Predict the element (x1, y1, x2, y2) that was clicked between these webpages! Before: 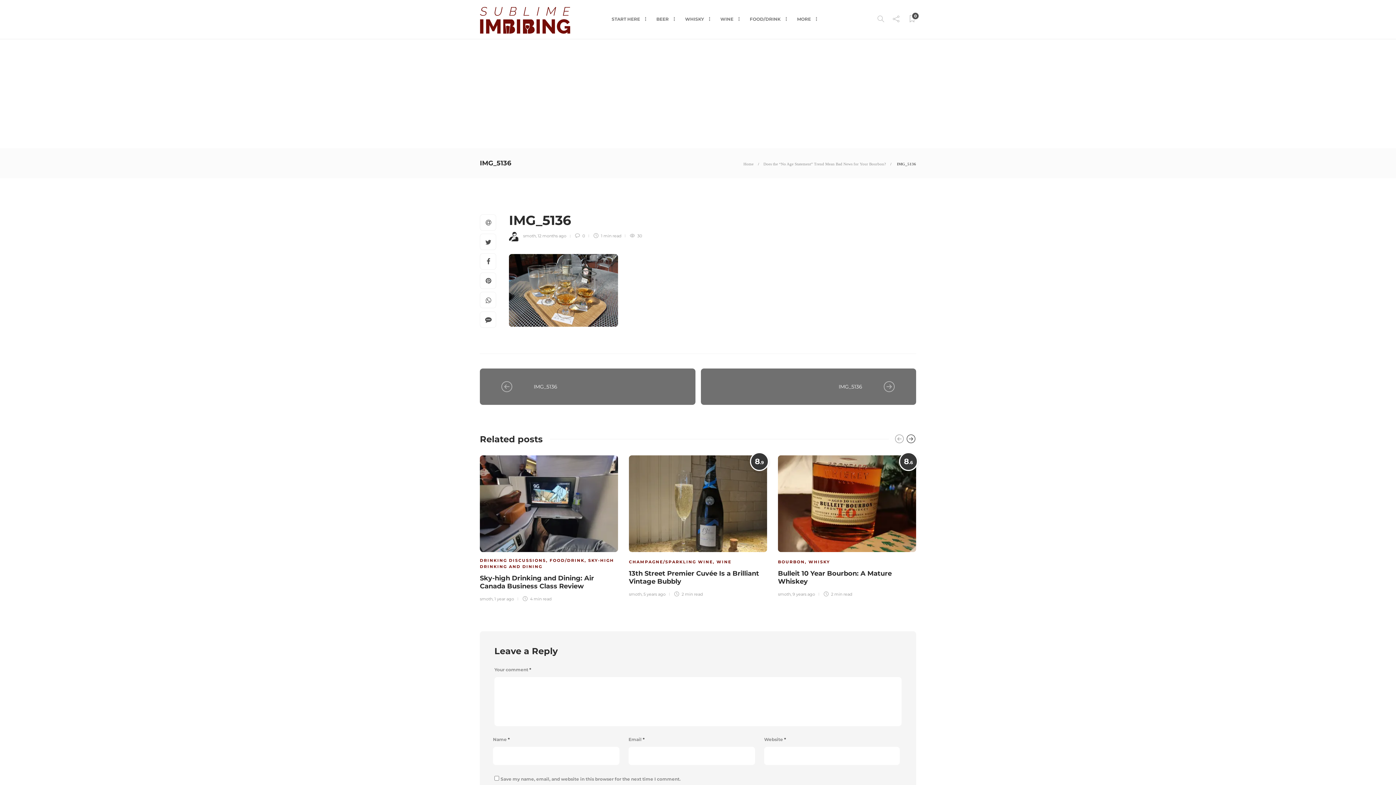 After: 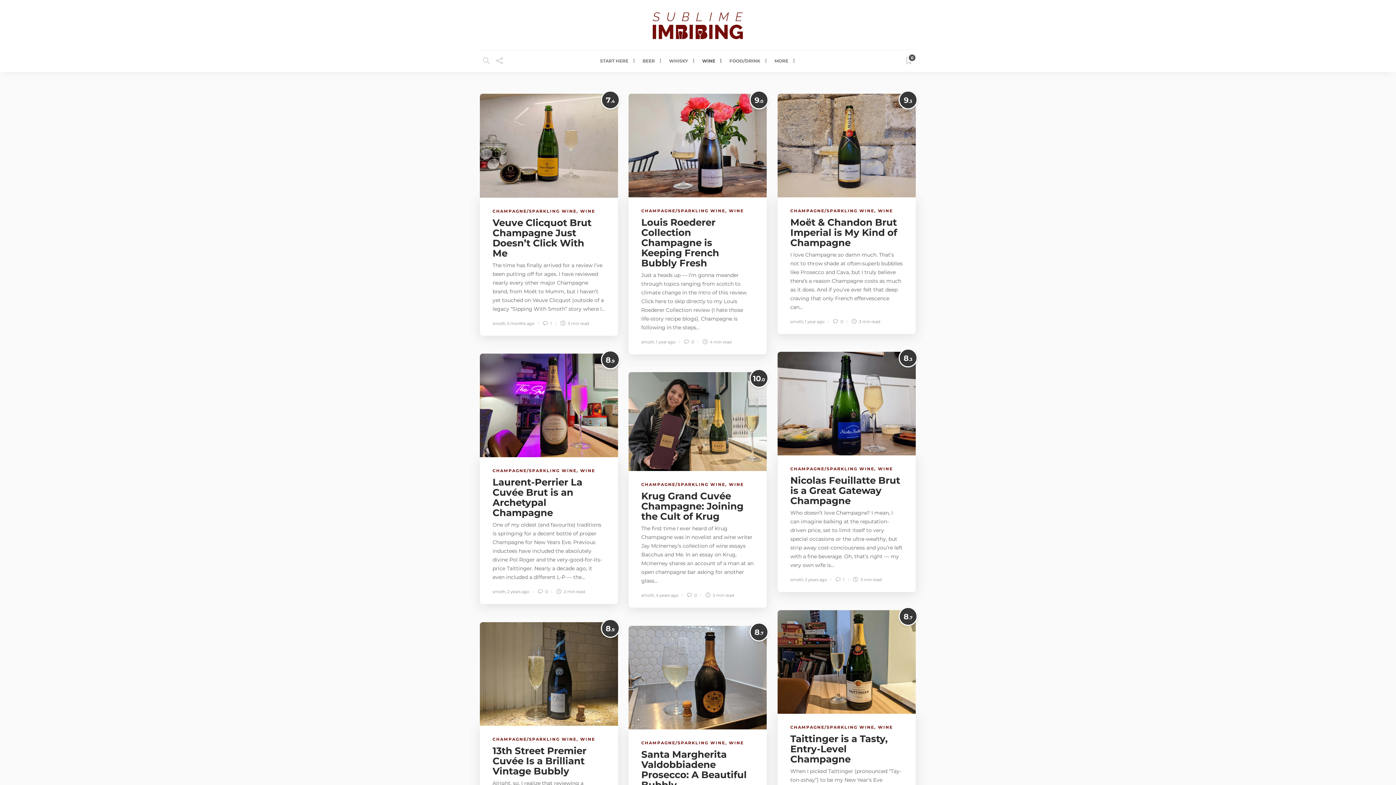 Action: bbox: (629, 559, 713, 564) label: CHAMPAGNE/SPARKLING WINE